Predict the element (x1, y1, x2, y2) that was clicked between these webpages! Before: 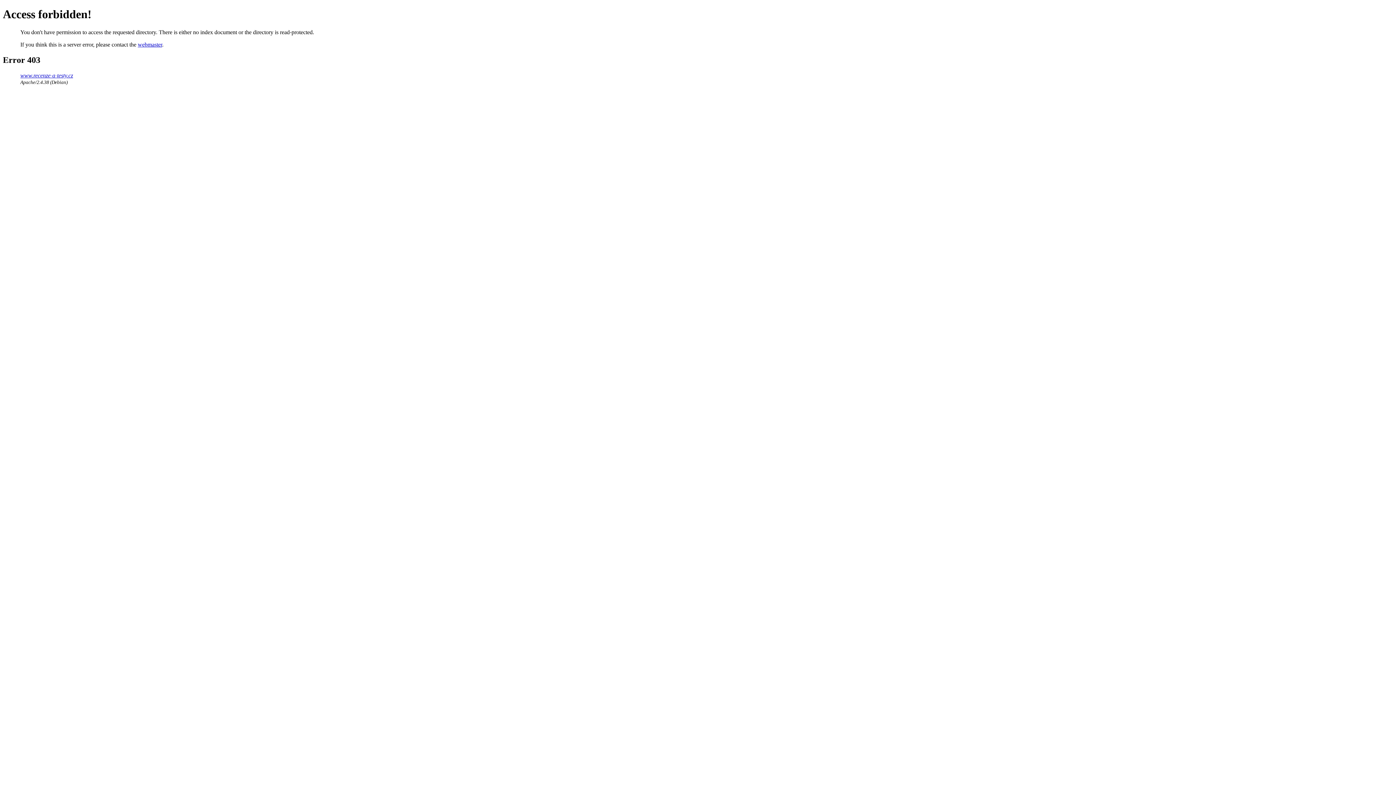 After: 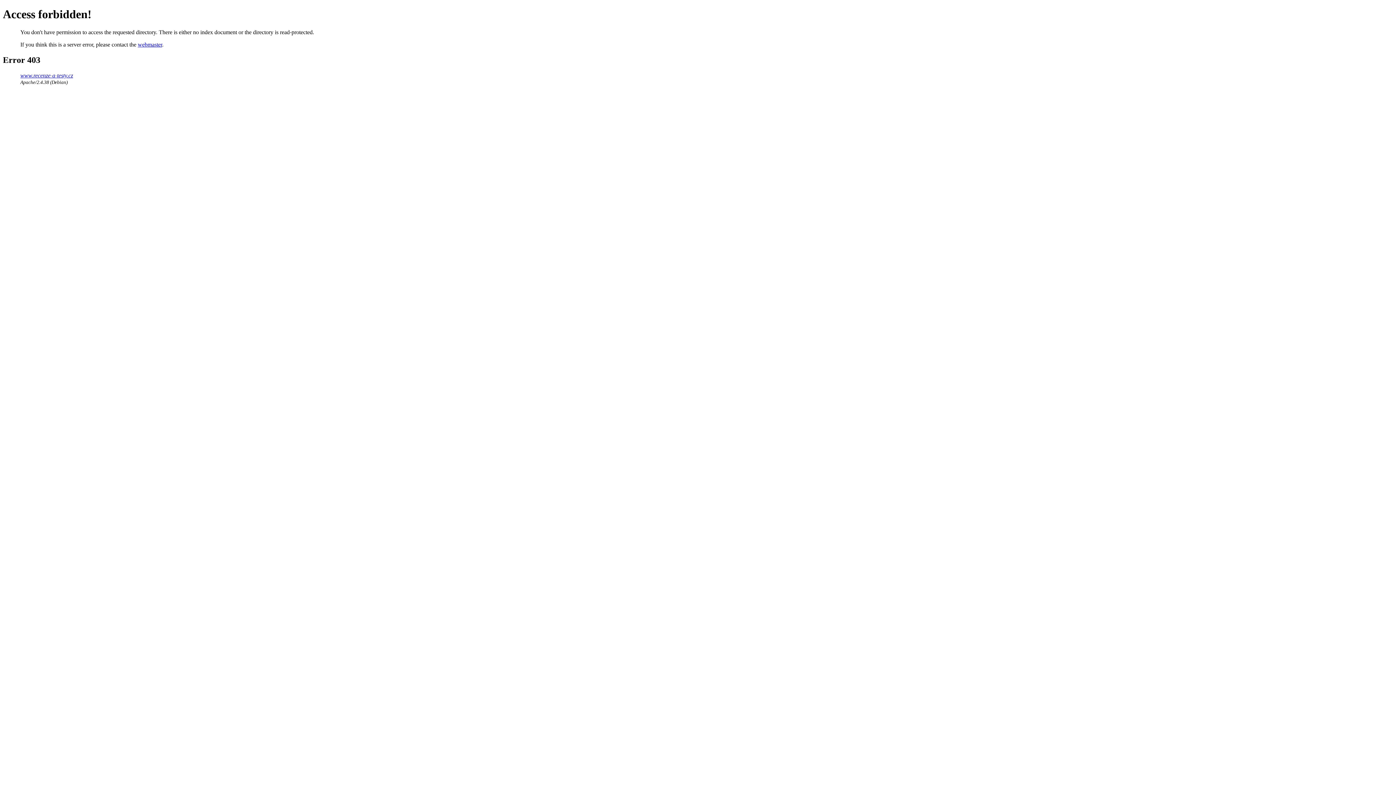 Action: label: webmaster bbox: (137, 41, 162, 47)